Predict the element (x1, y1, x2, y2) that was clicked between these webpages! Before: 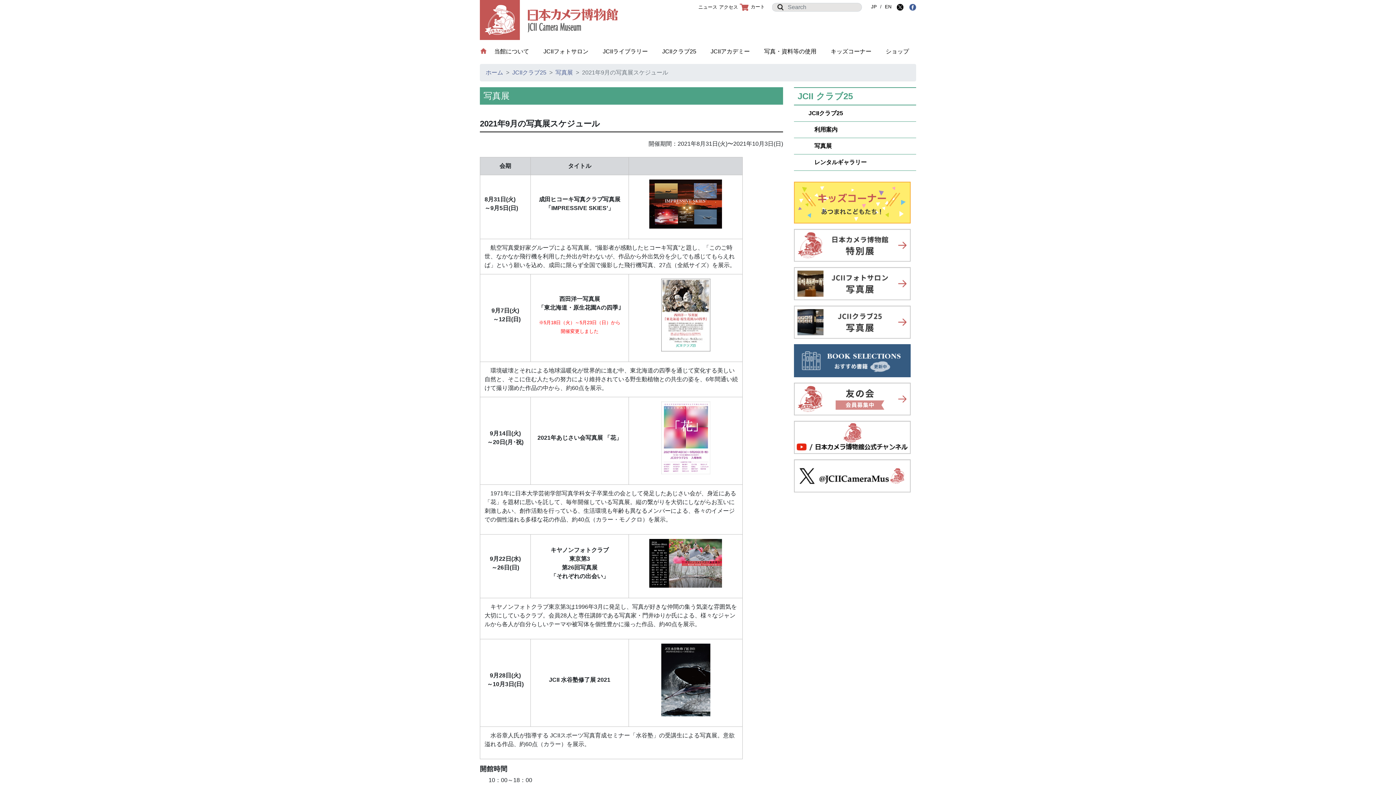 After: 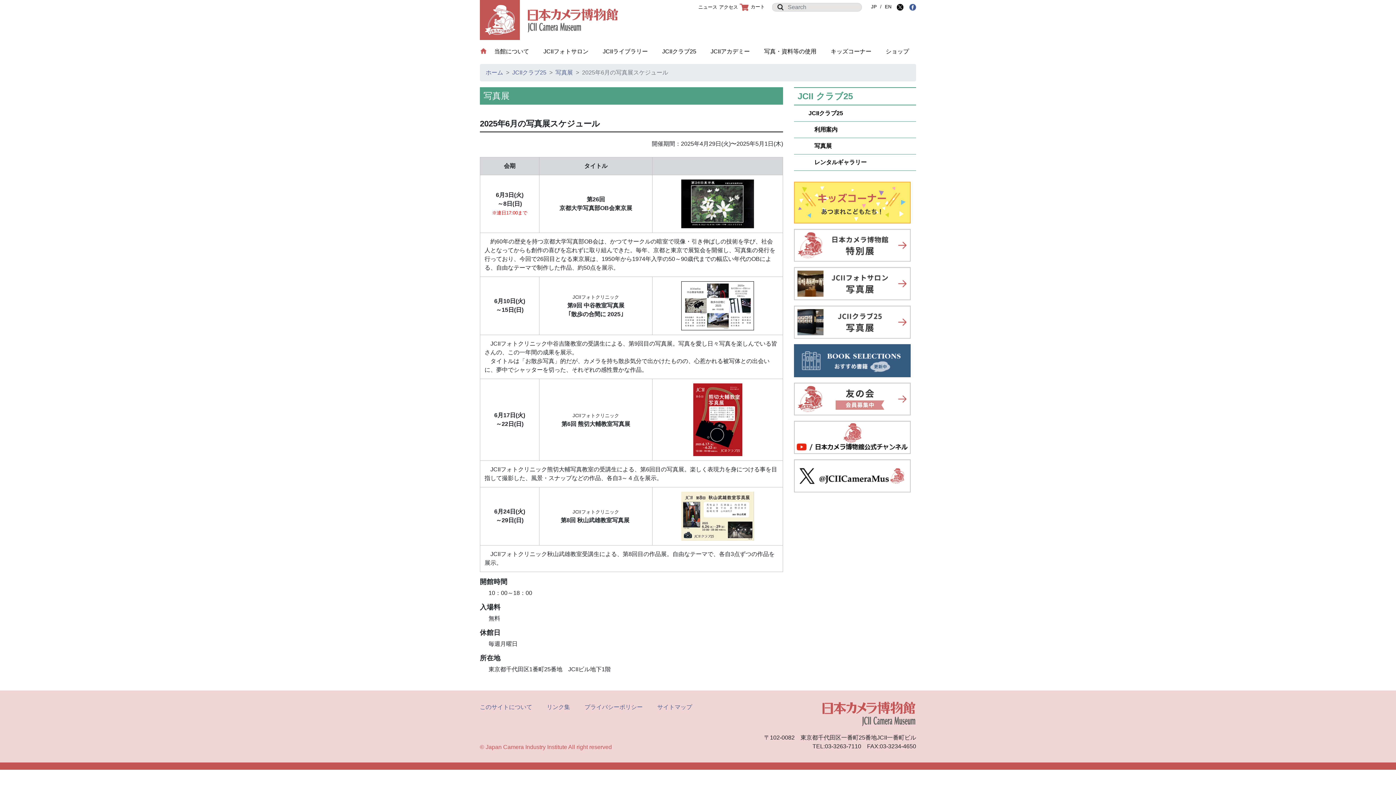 Action: bbox: (794, 321, 910, 327)